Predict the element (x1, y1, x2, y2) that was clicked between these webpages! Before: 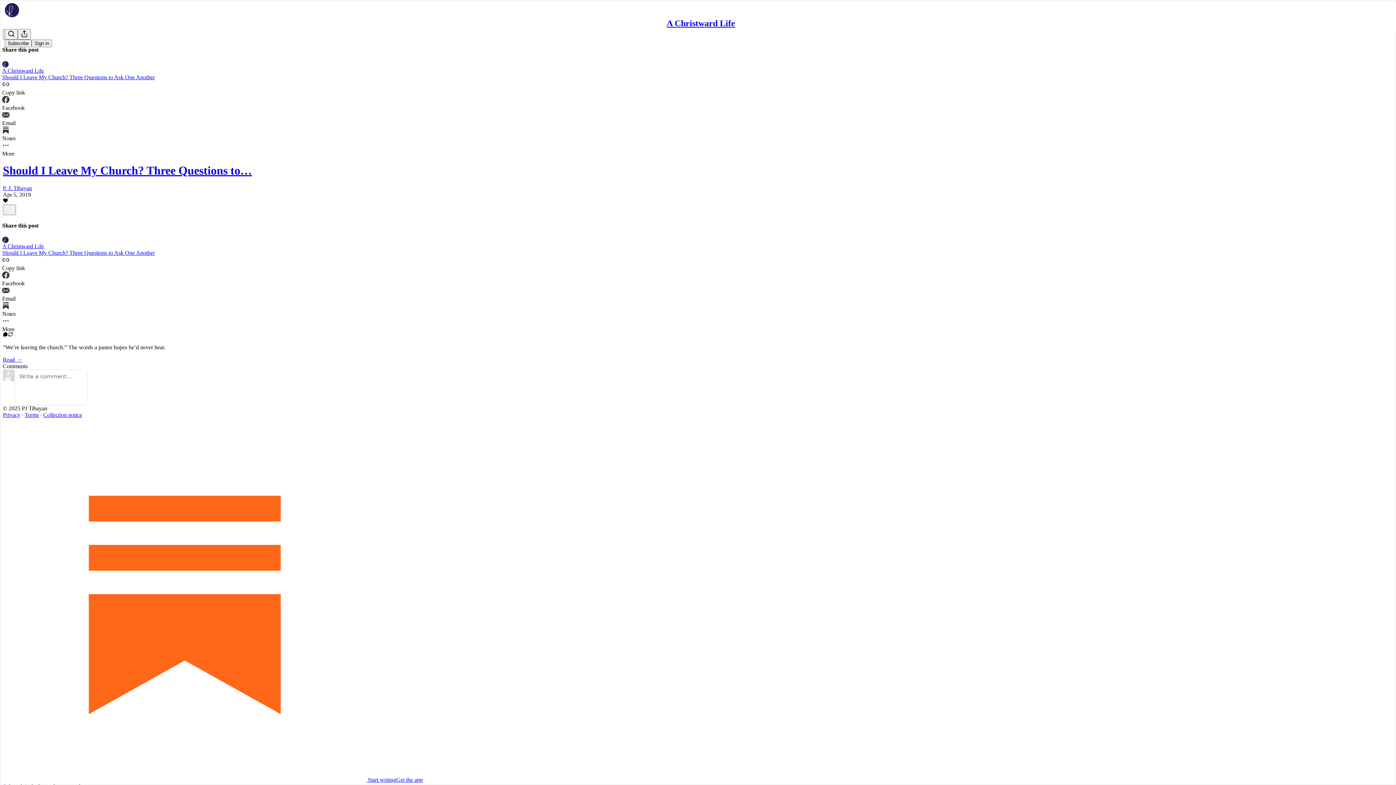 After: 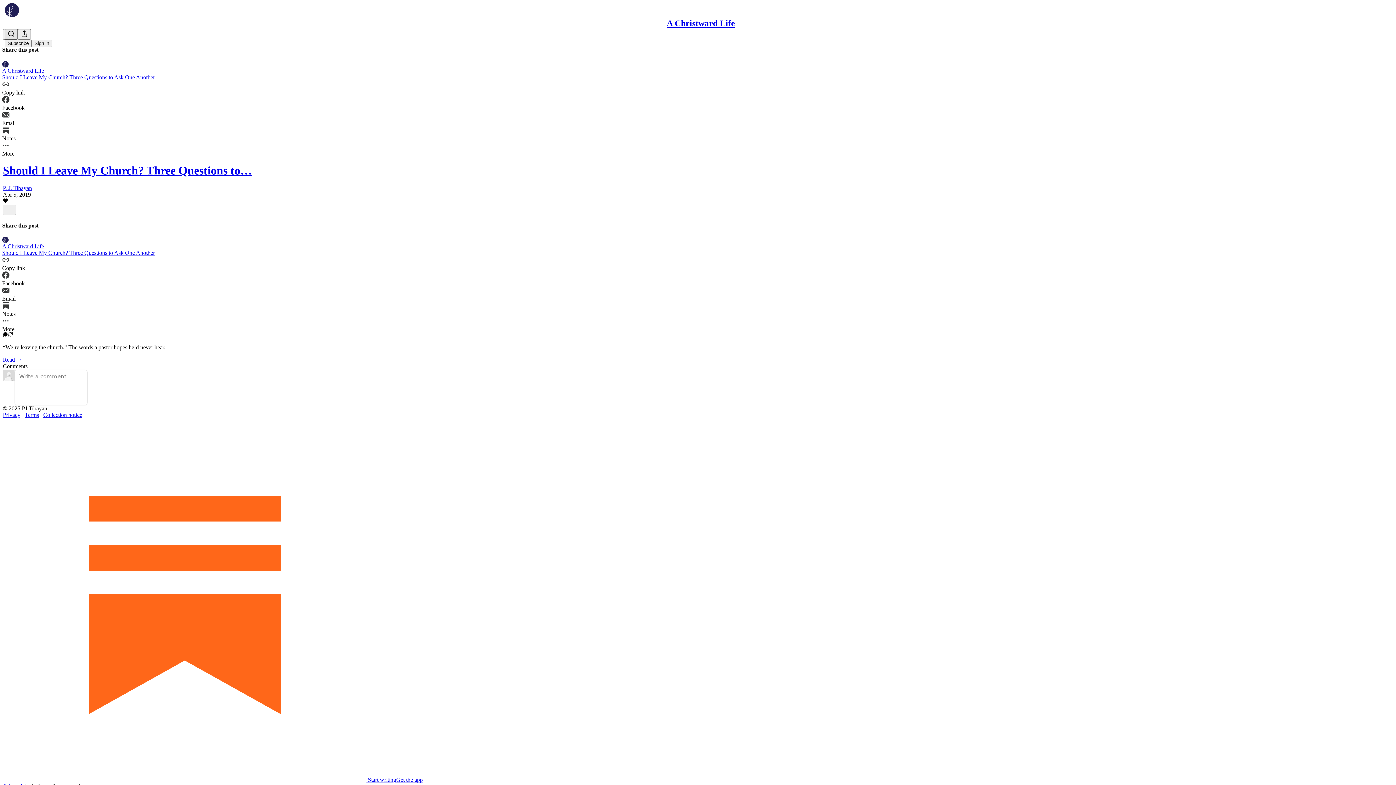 Action: label: Search bbox: (4, 29, 17, 39)